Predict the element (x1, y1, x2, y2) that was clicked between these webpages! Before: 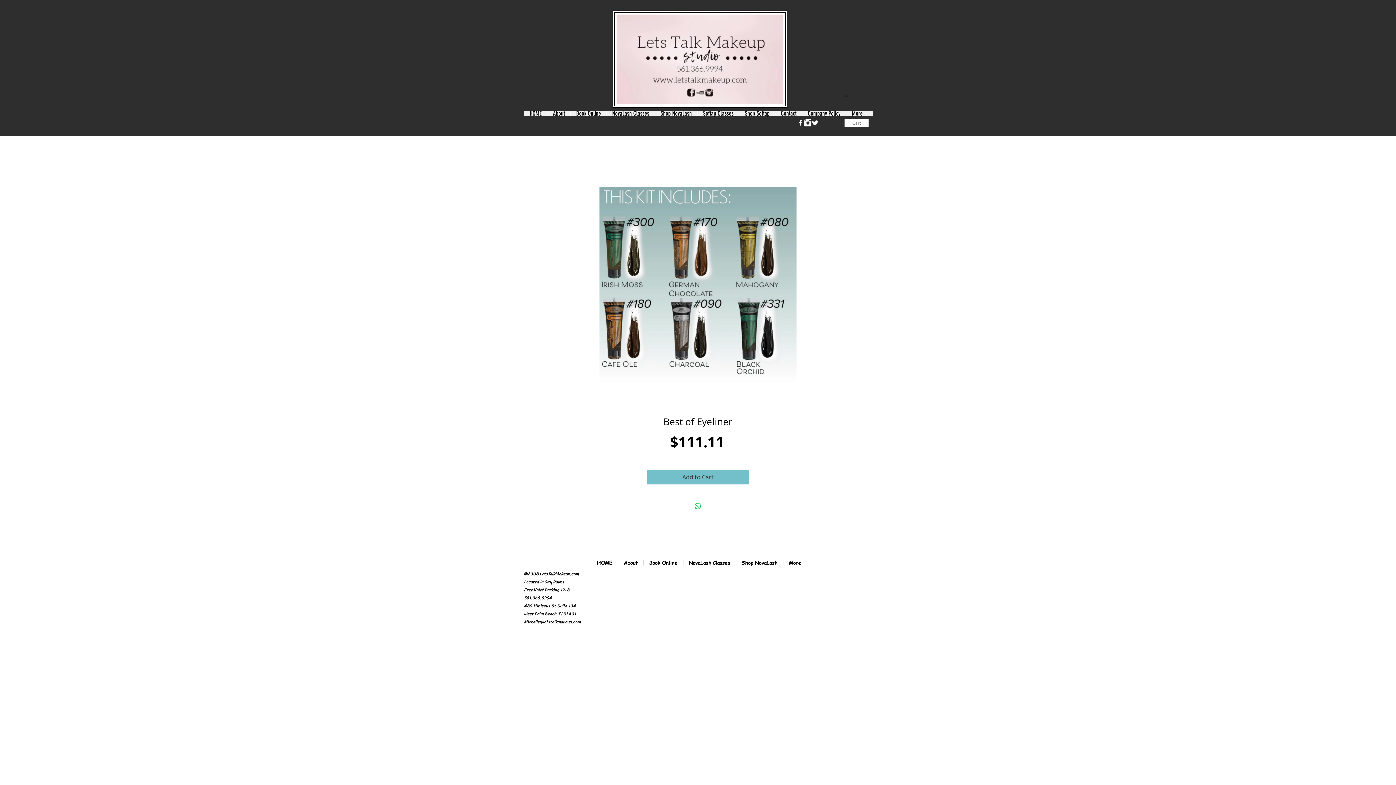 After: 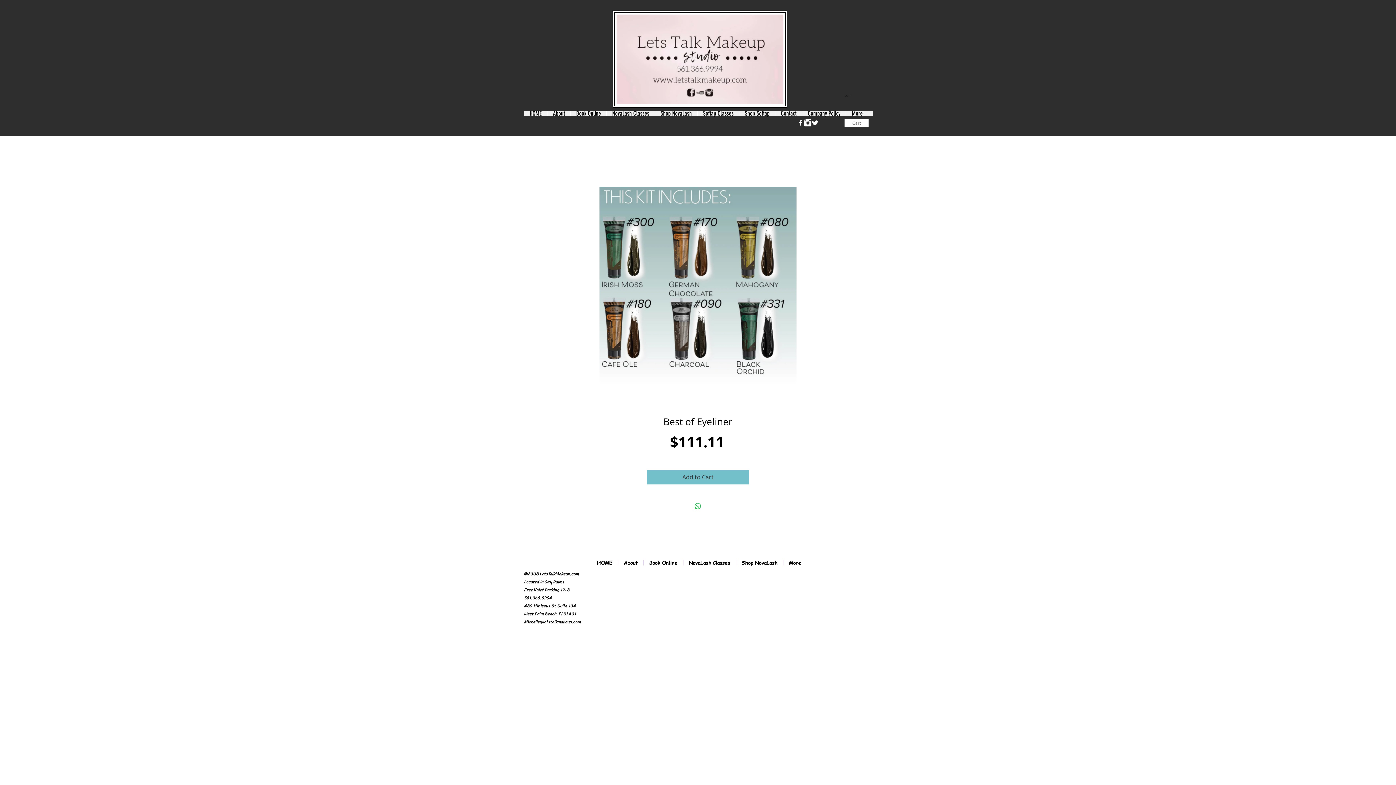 Action: bbox: (804, 119, 811, 126) label: Instagram Clean 